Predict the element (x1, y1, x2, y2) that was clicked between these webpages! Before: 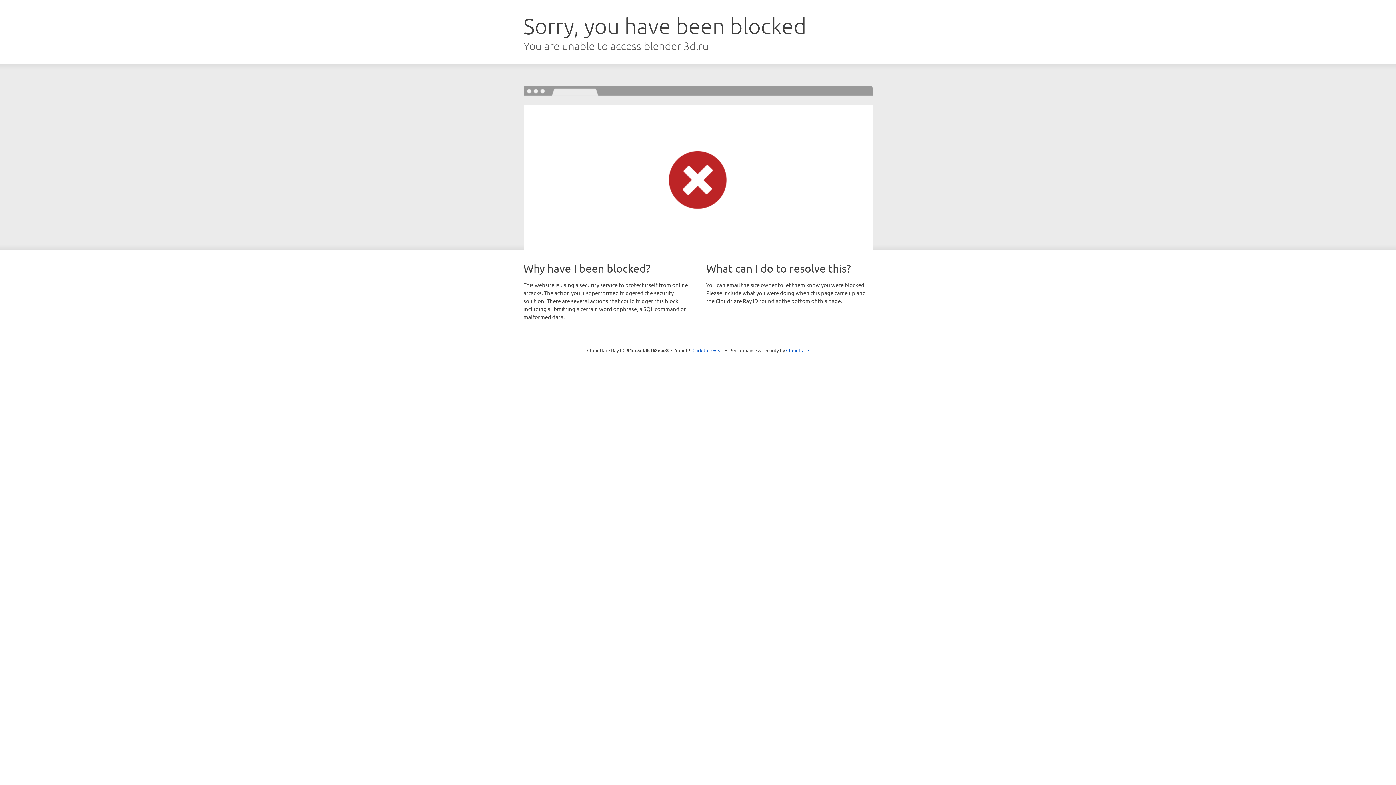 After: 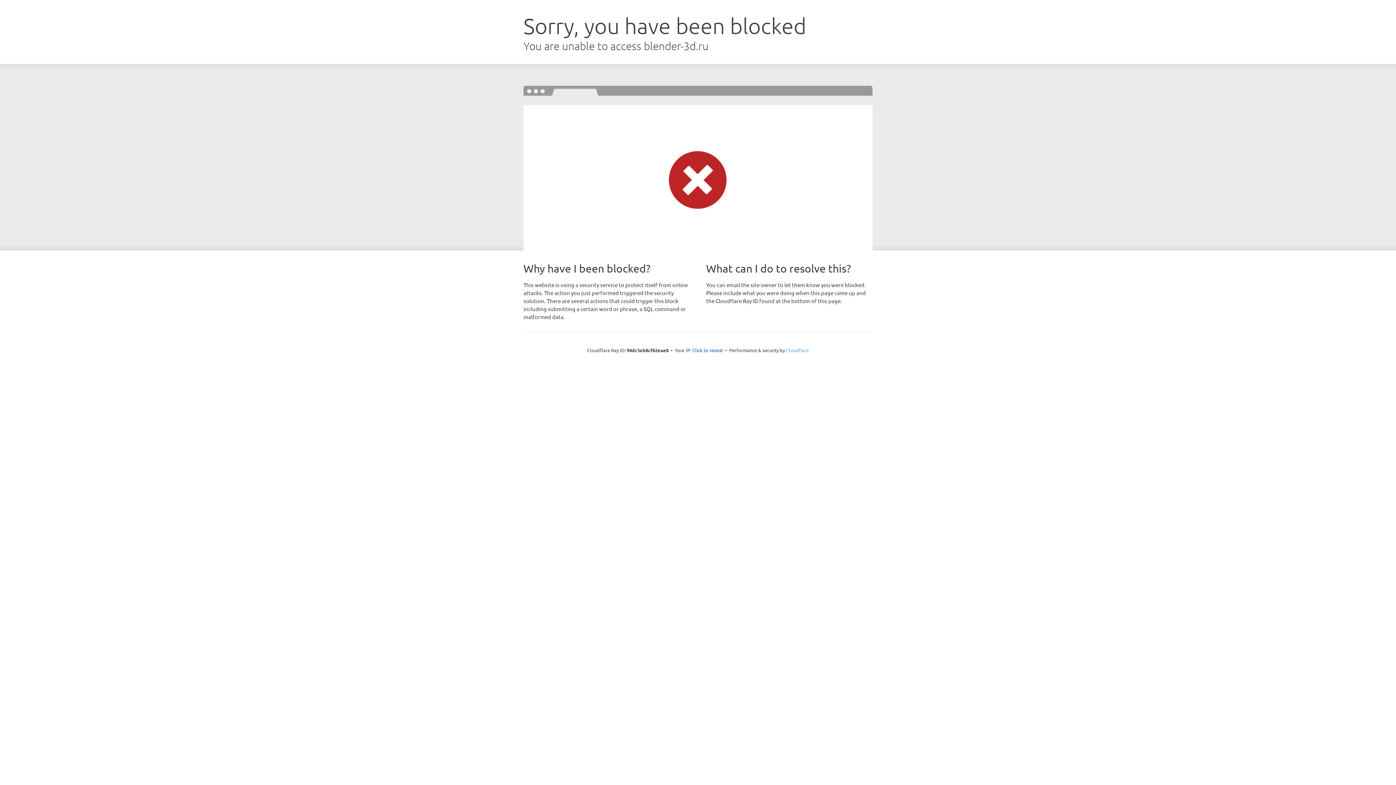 Action: label: Cloudflare bbox: (786, 347, 809, 353)